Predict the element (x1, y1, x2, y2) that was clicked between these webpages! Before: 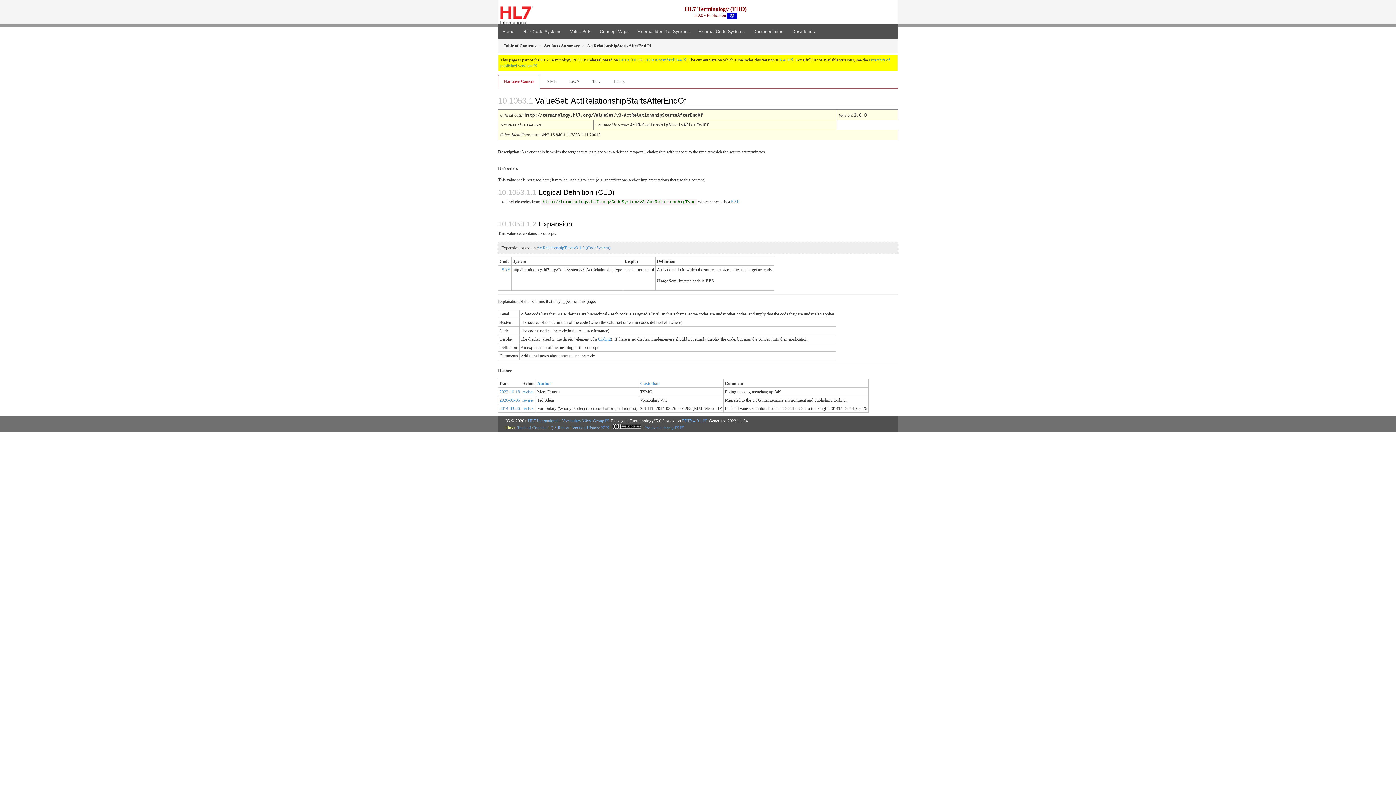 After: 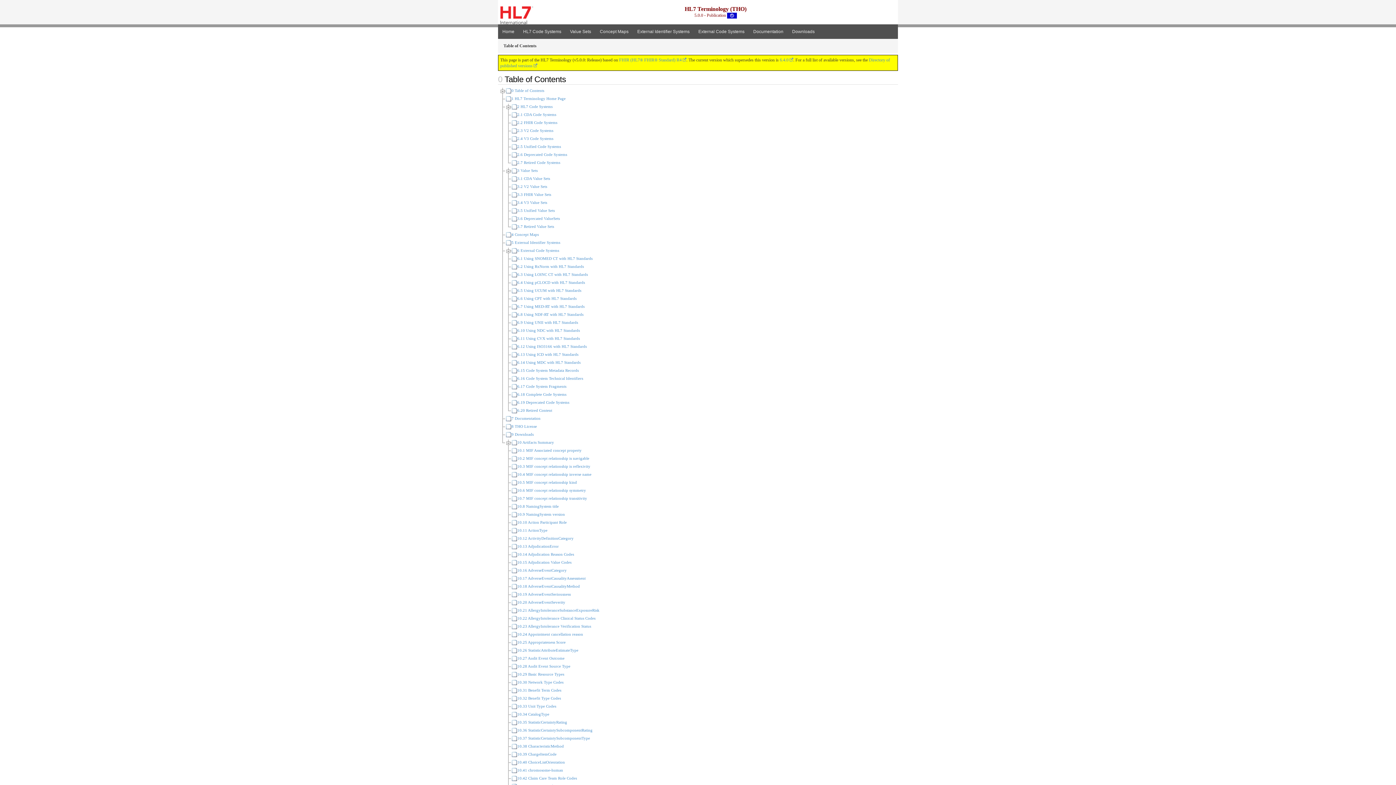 Action: label: Table of Contents bbox: (517, 425, 547, 430)